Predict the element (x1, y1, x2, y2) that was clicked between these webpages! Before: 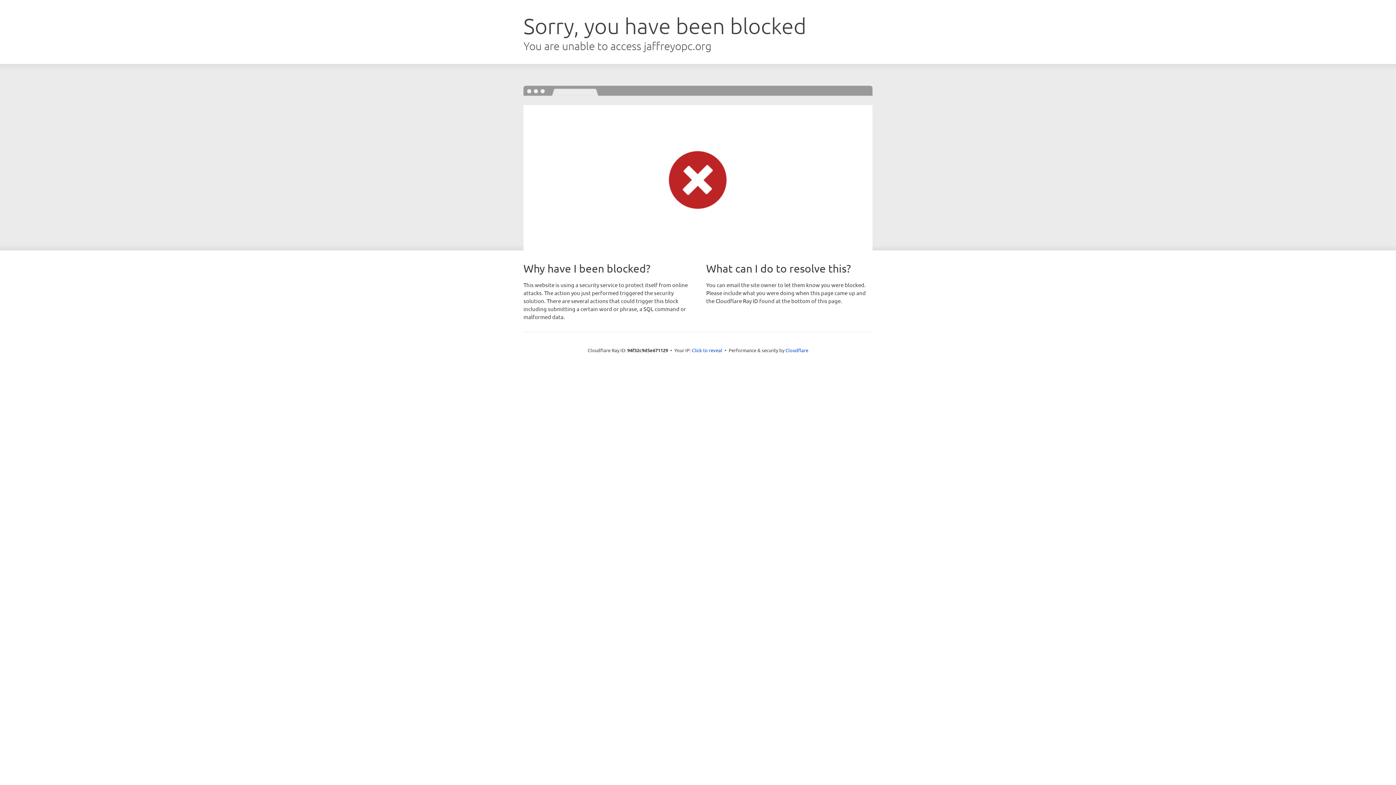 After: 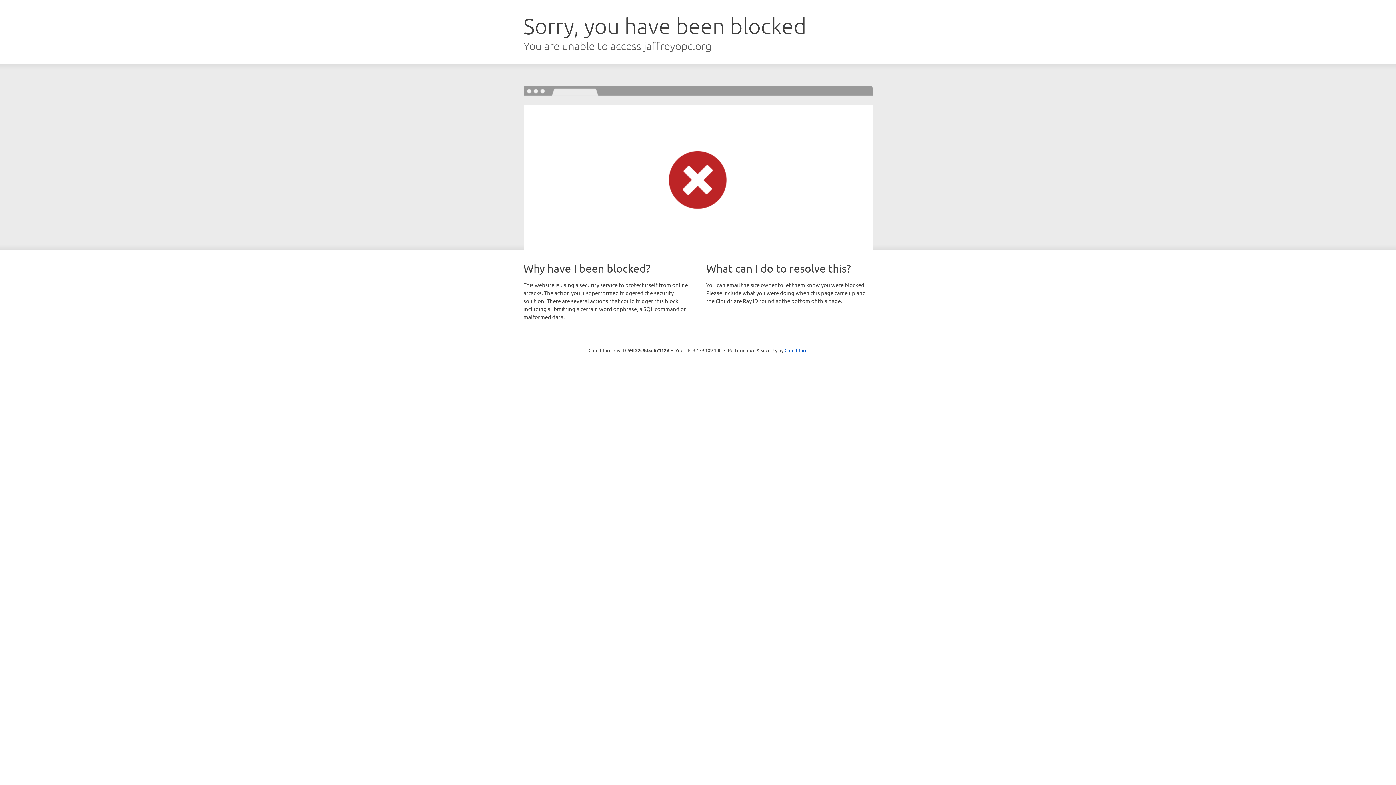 Action: bbox: (692, 346, 722, 353) label: Click to reveal